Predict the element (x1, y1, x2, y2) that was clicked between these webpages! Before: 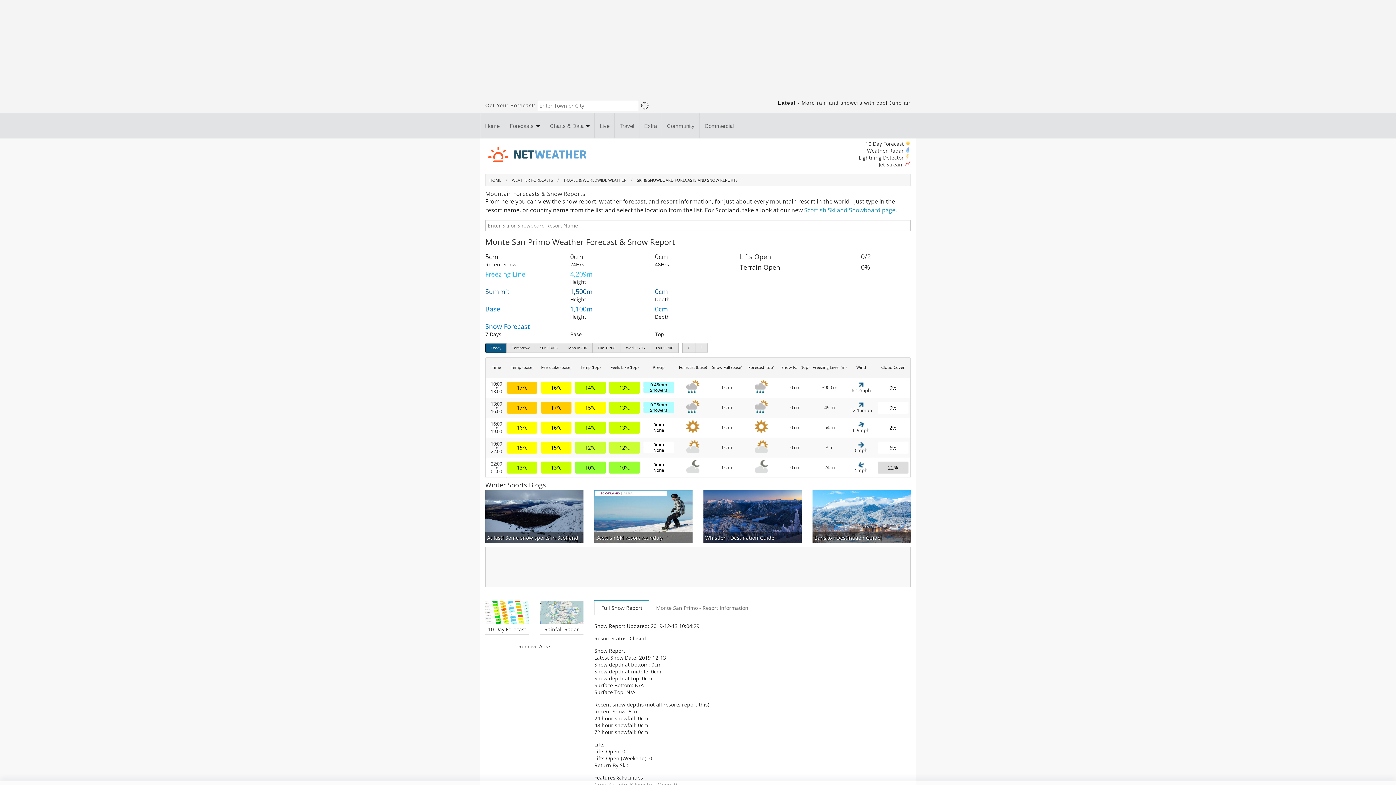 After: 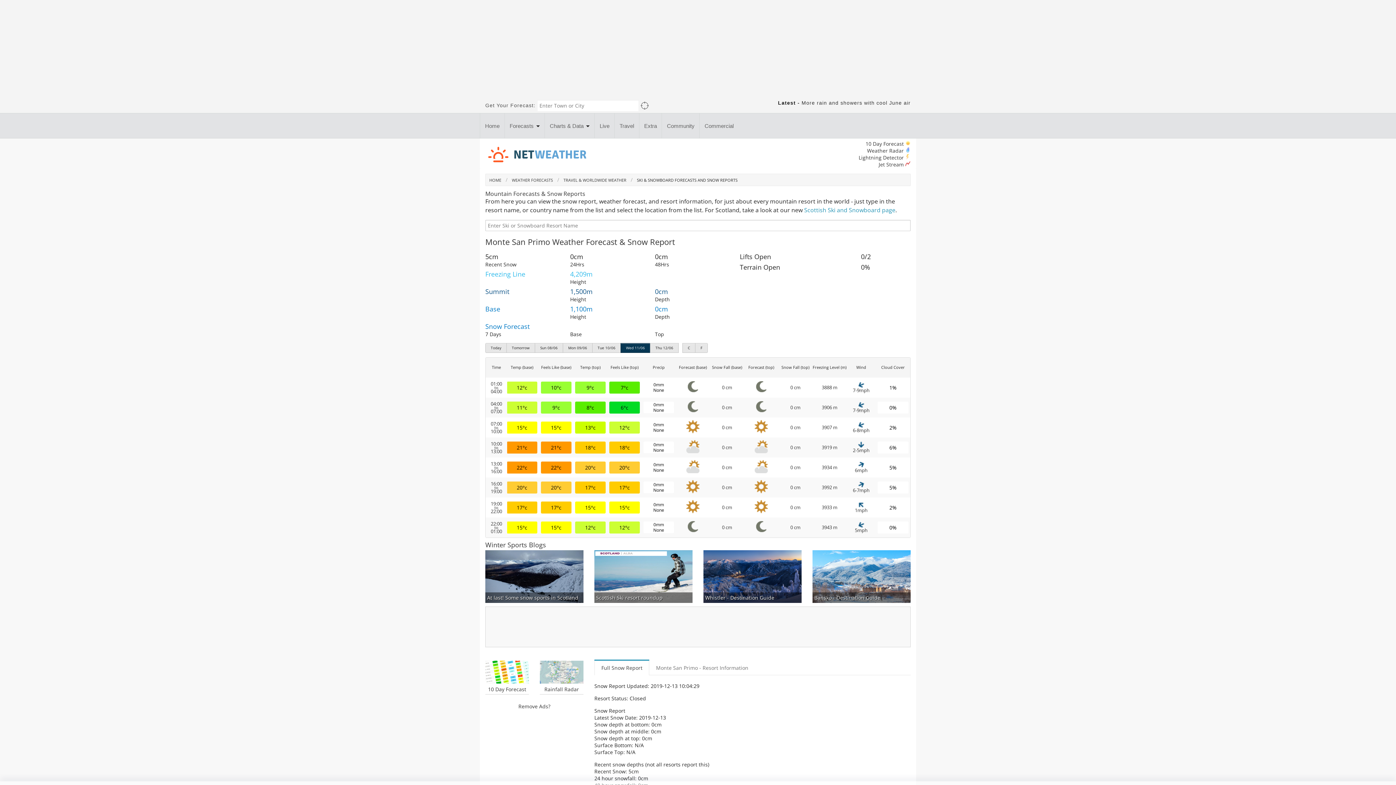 Action: label: Wed 11/06 bbox: (620, 343, 650, 352)